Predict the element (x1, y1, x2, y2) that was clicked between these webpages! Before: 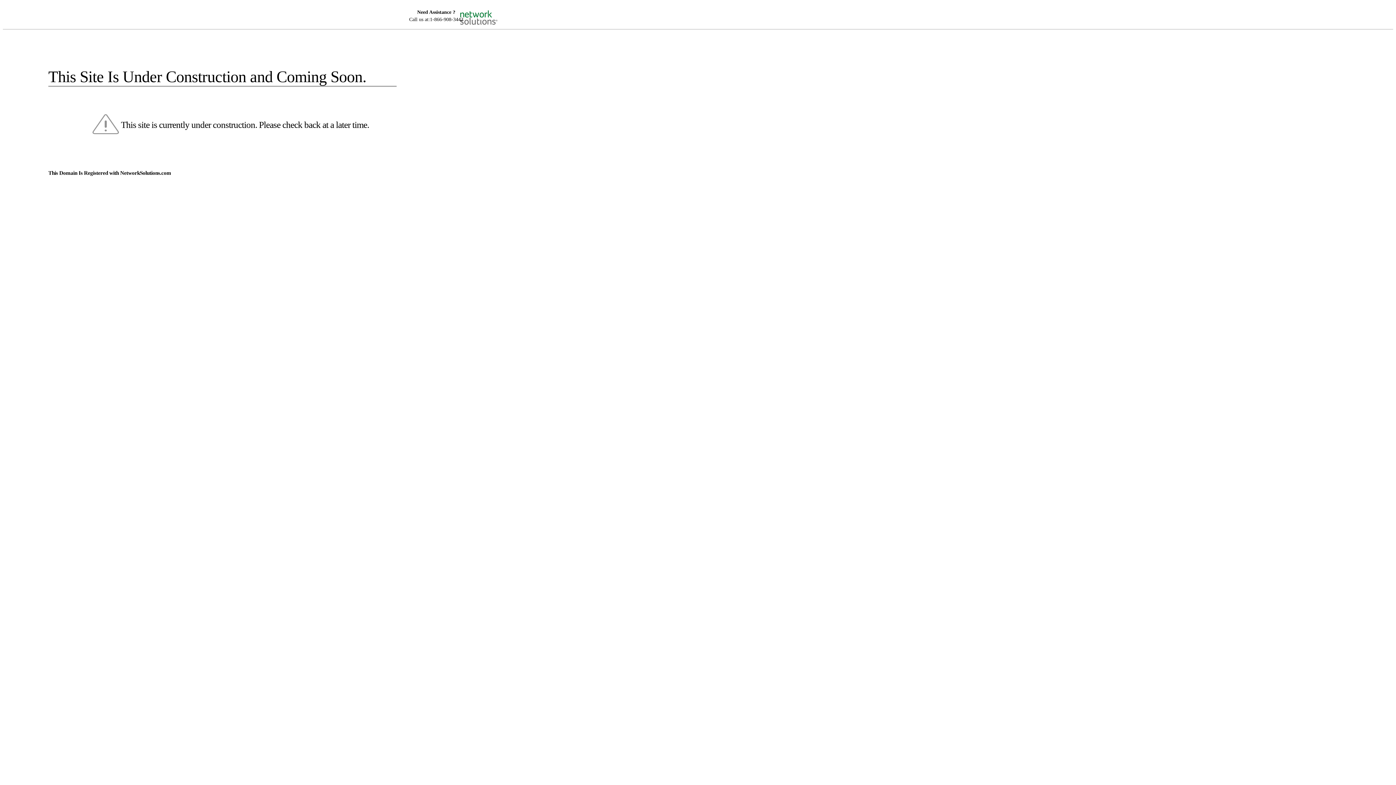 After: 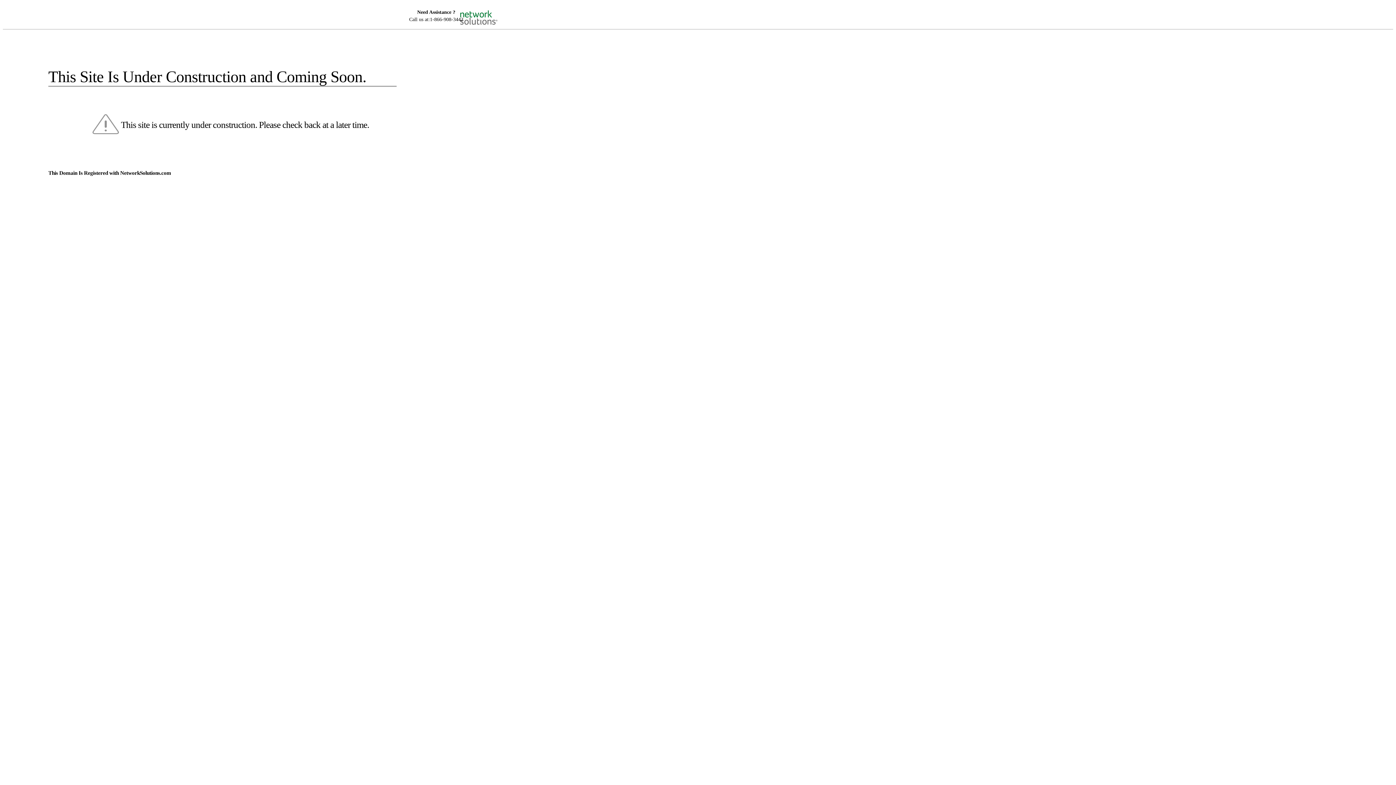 Action: bbox: (455, 5, 520, 16)